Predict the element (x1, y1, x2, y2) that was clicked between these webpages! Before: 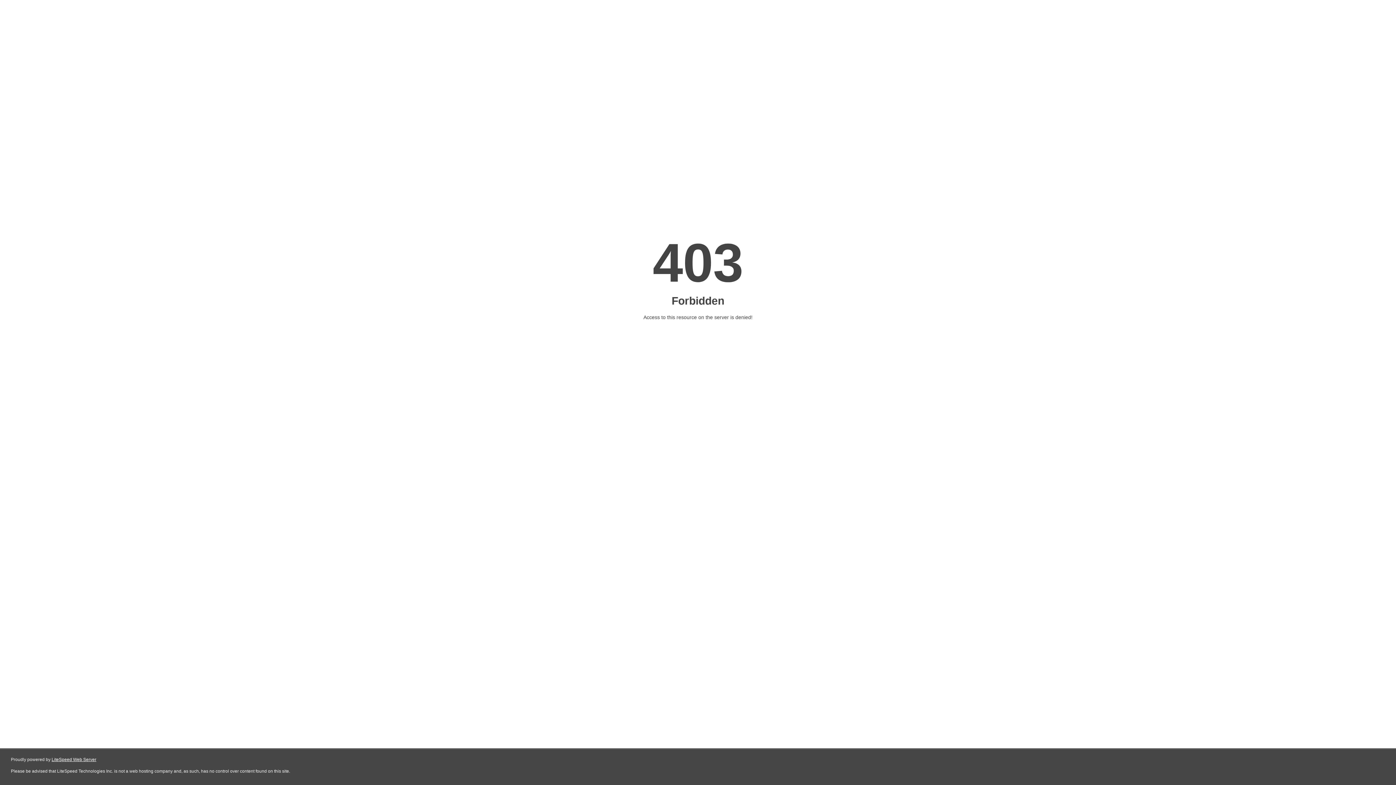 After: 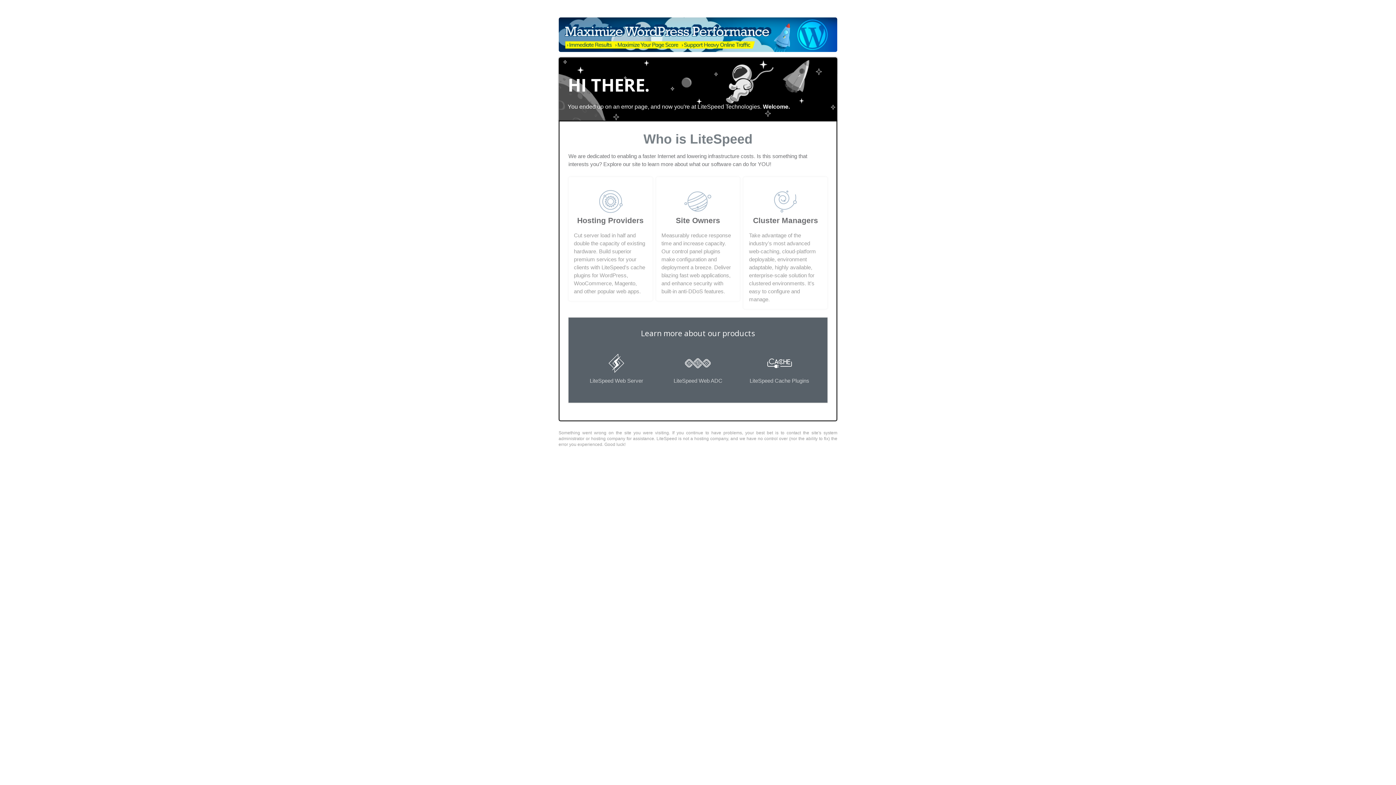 Action: label: LiteSpeed Web Server bbox: (51, 757, 96, 762)